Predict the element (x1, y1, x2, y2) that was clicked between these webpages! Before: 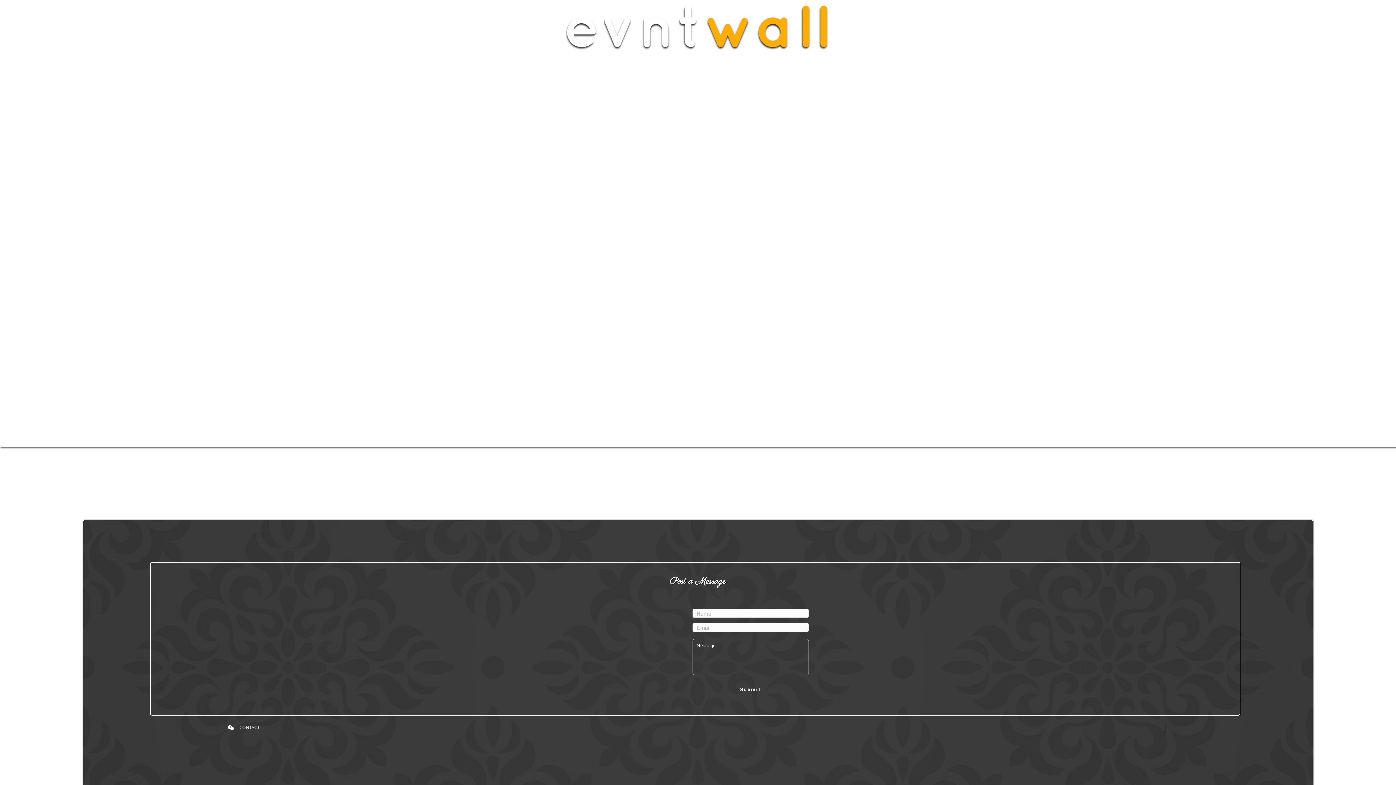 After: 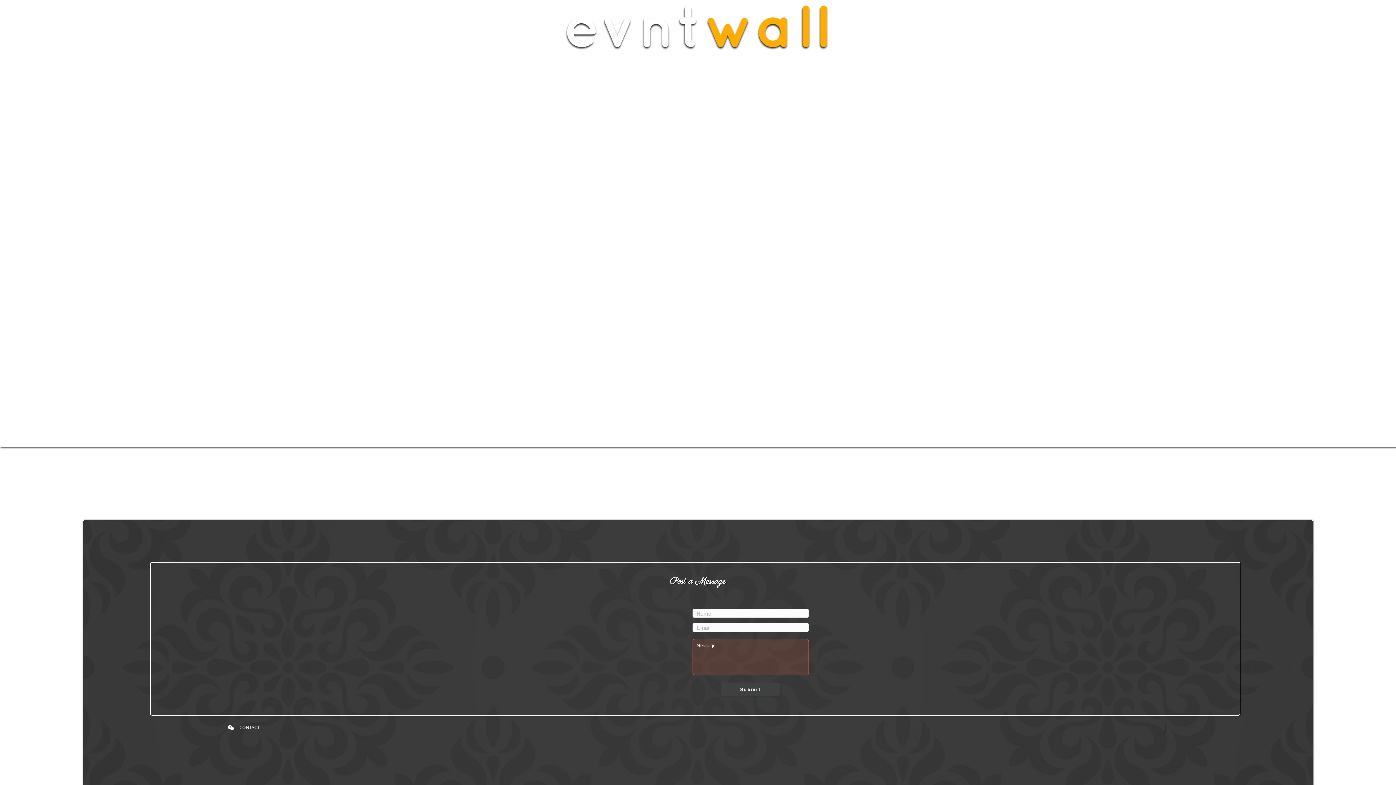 Action: bbox: (721, 683, 780, 696) label: Submit